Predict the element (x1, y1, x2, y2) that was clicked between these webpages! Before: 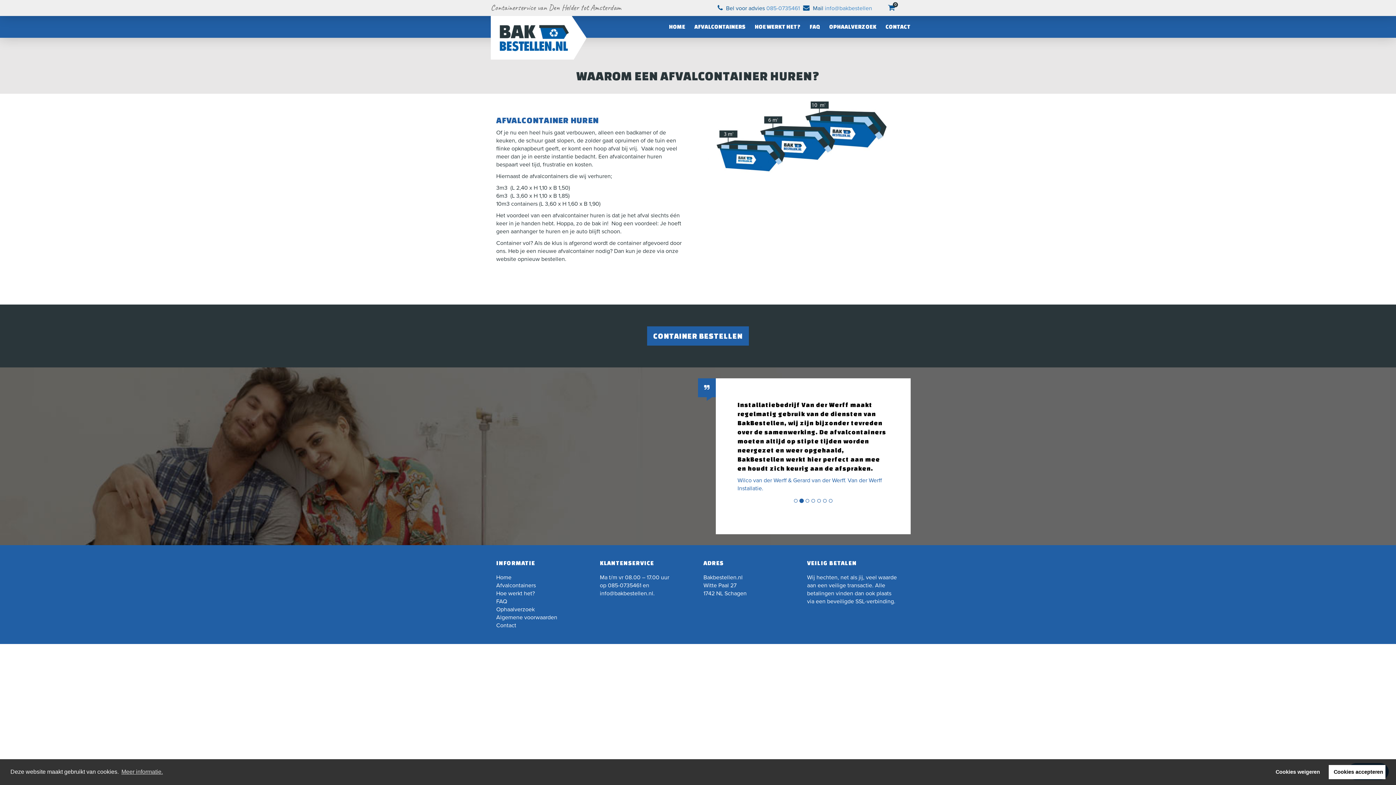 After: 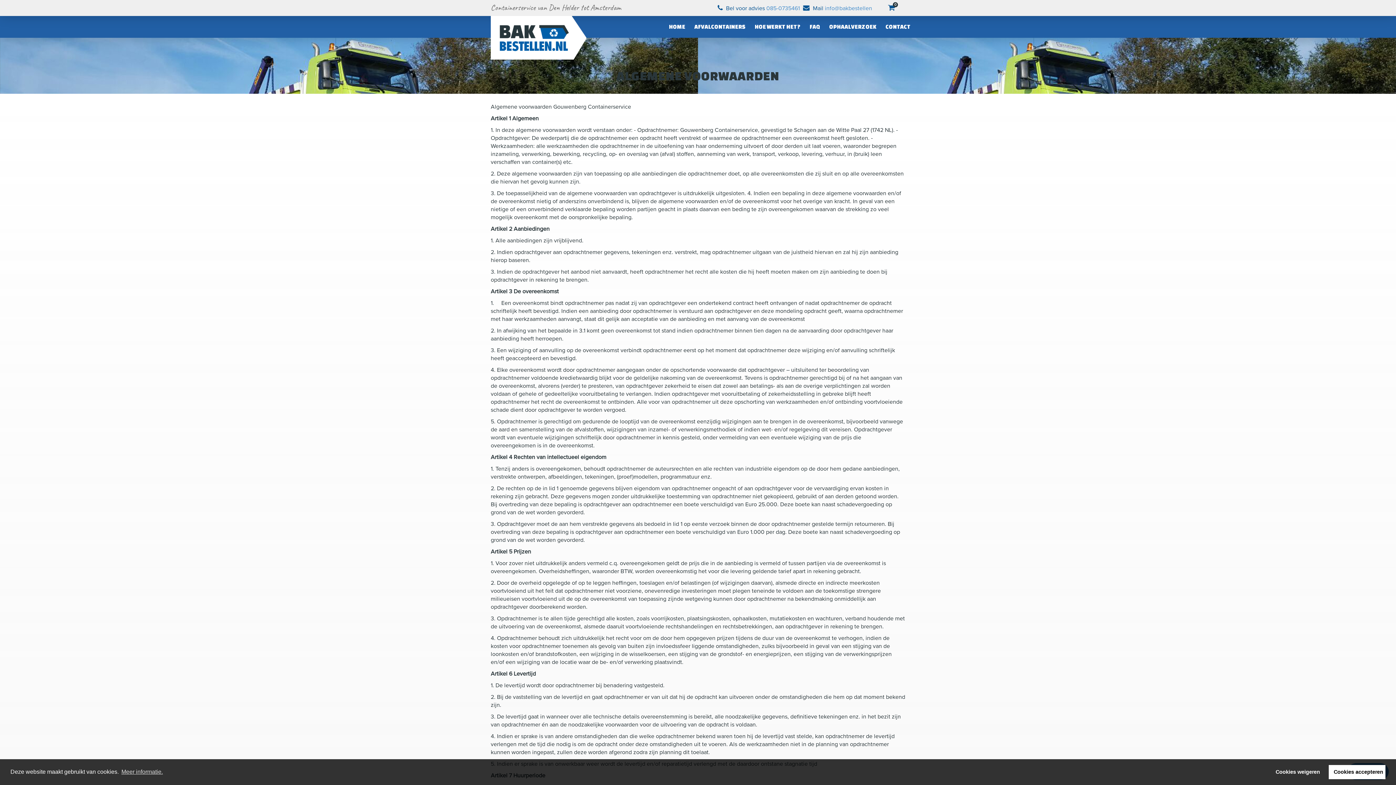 Action: label: Algemene voorwaarden bbox: (496, 560, 557, 568)